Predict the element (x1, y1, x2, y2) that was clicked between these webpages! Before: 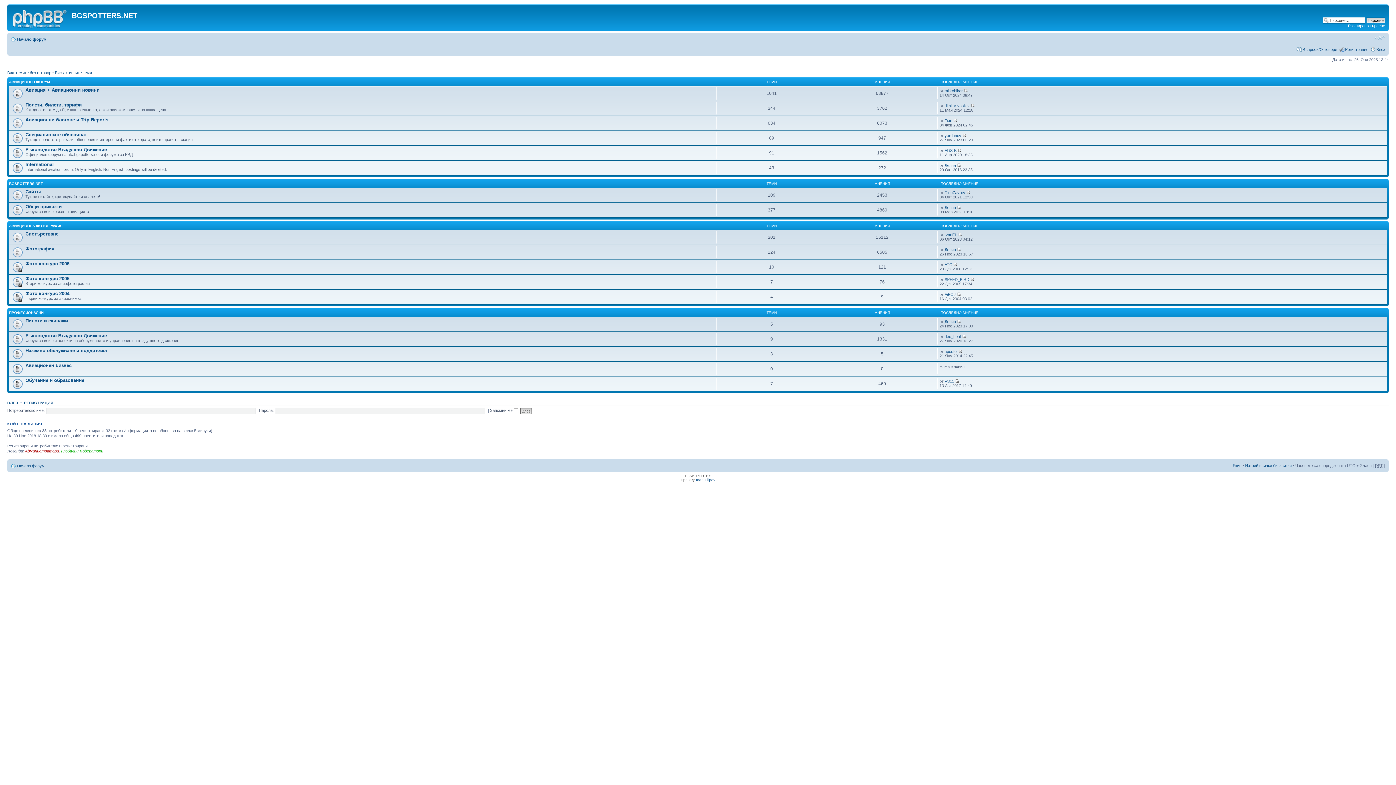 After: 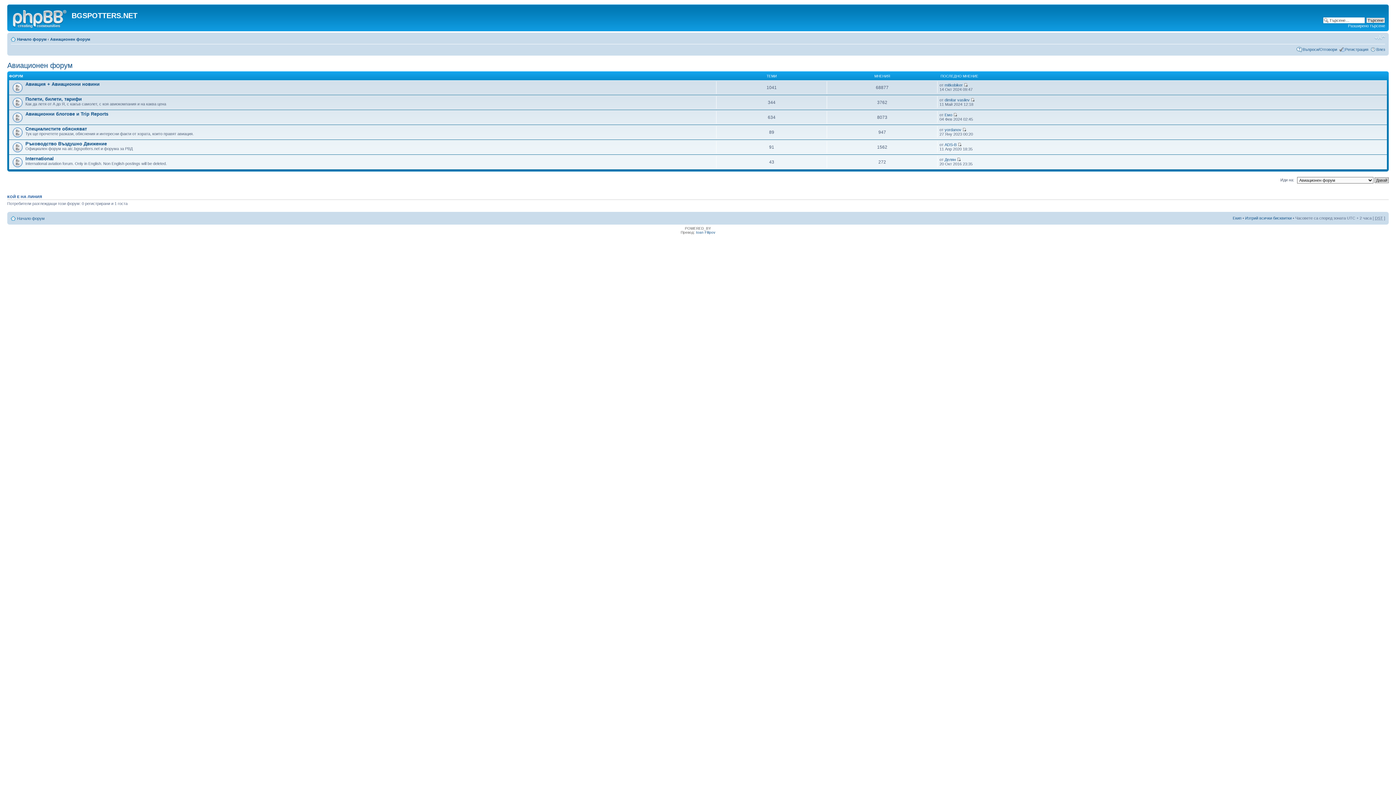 Action: label: АВИАЦИОНЕН ФОРУМ bbox: (9, 79, 49, 83)